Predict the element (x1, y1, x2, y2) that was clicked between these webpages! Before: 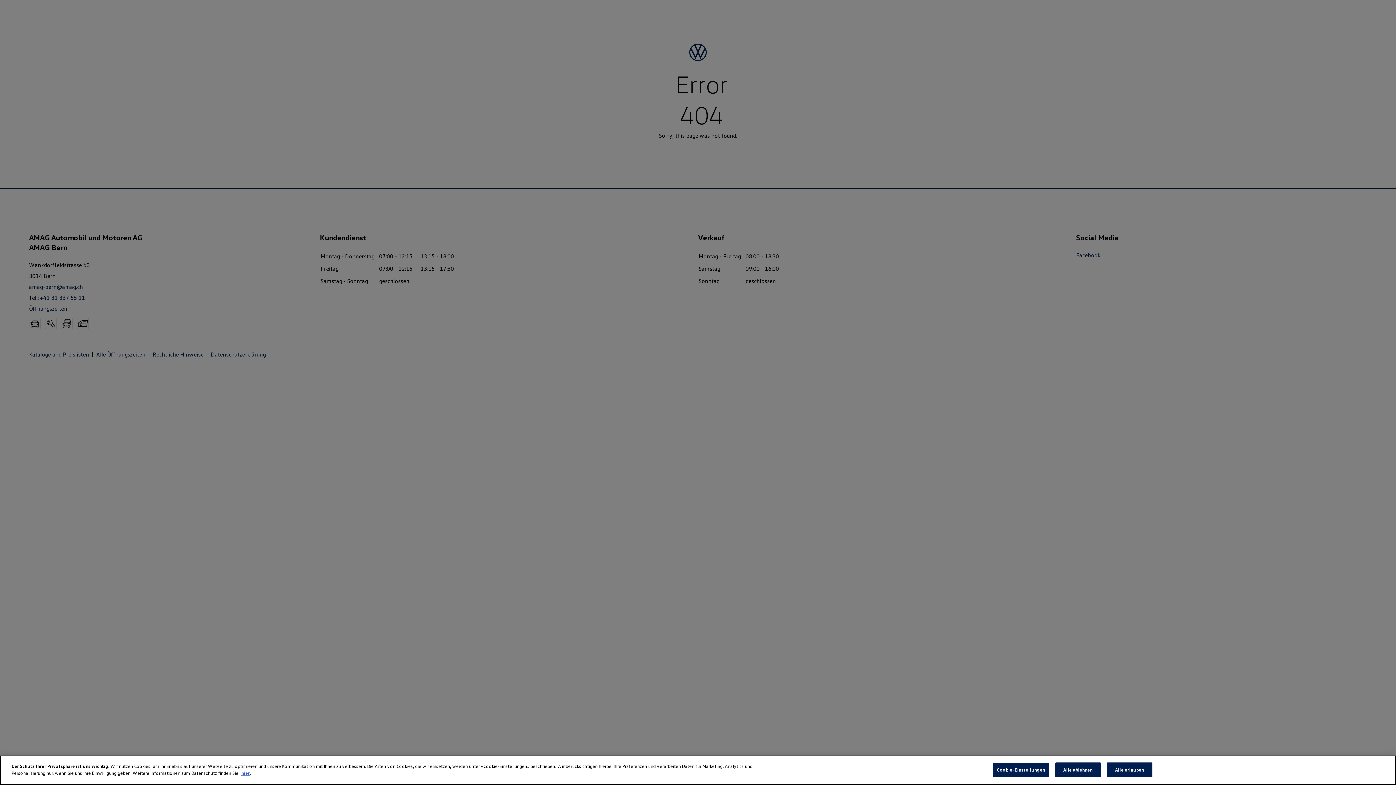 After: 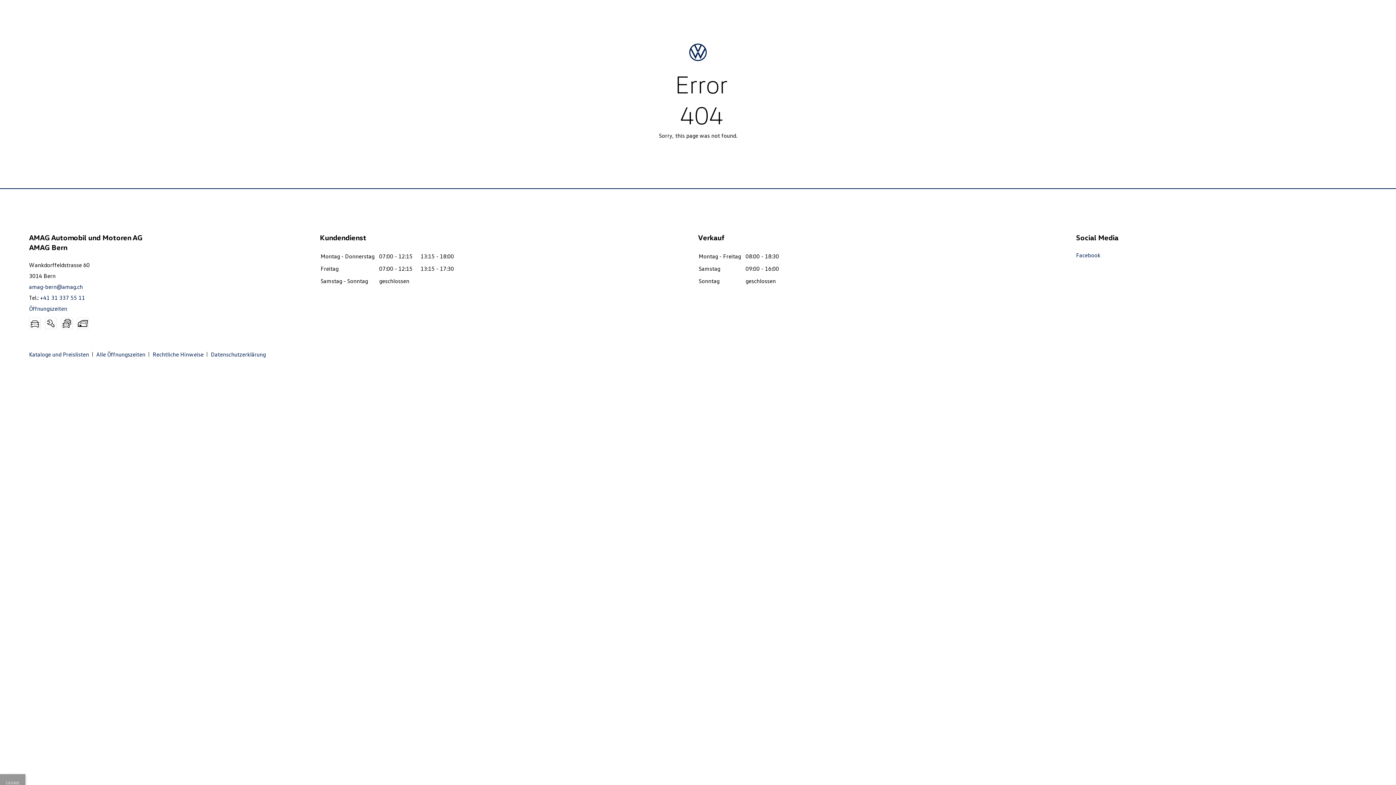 Action: label: Alle erlauben bbox: (1107, 762, 1152, 777)